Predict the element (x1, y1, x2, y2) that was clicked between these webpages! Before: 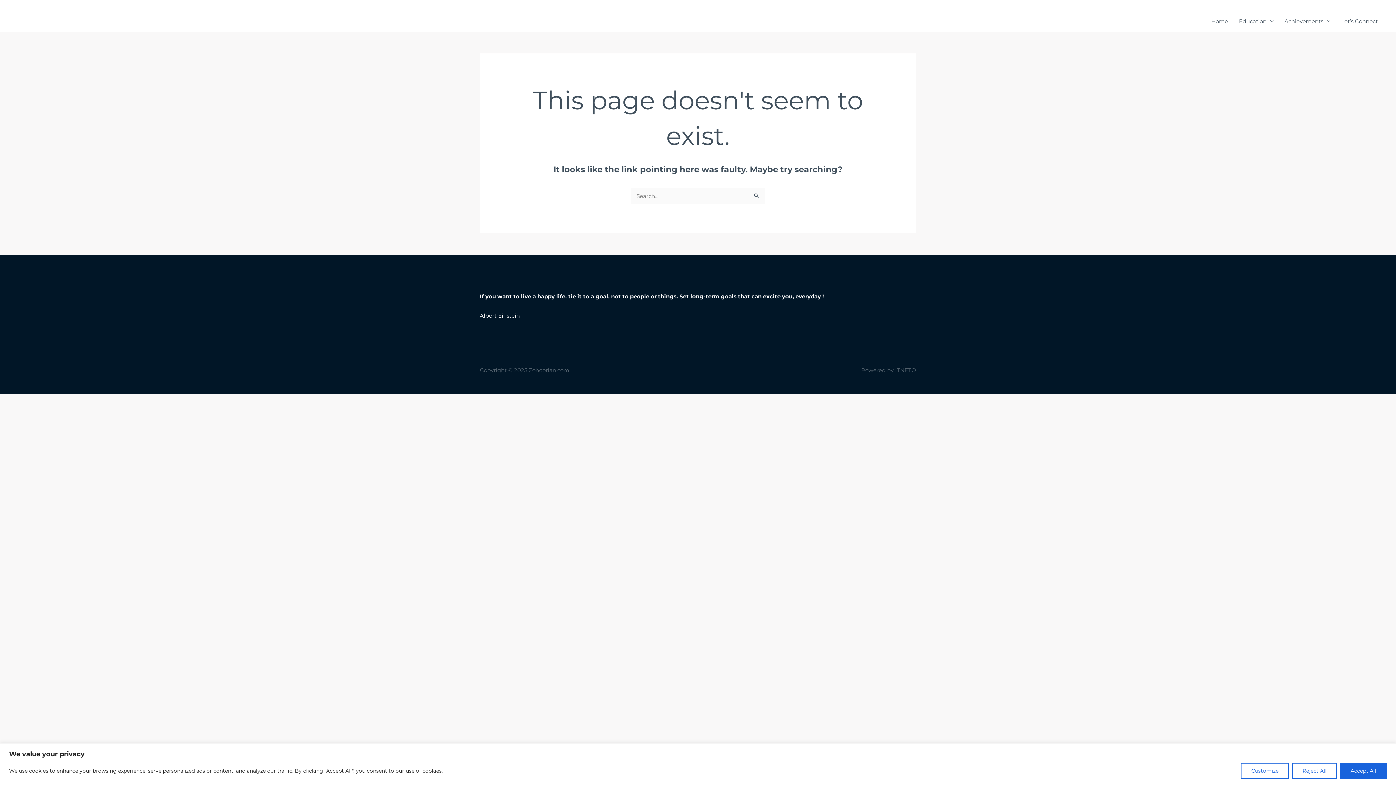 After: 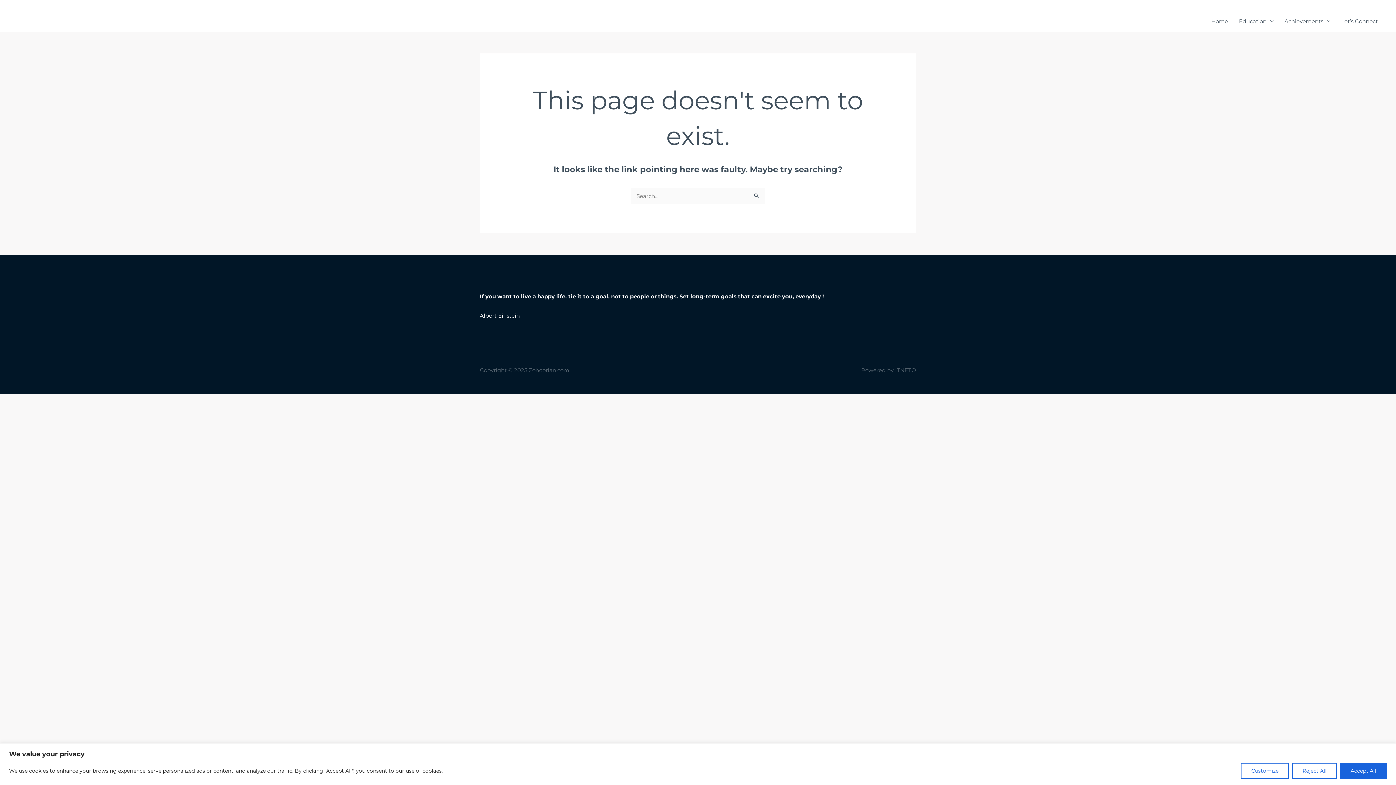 Action: bbox: (1344, 2, 1350, 9) label: YouTube